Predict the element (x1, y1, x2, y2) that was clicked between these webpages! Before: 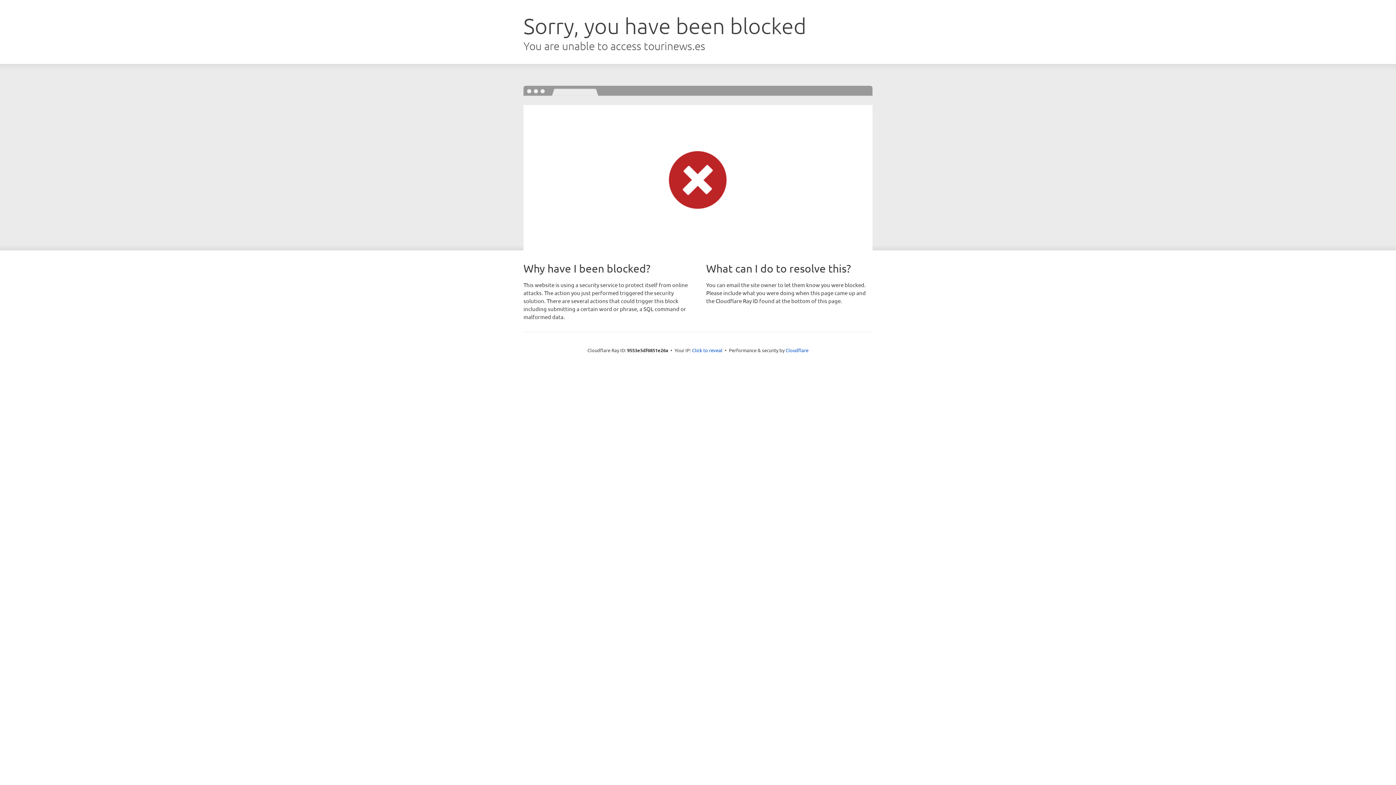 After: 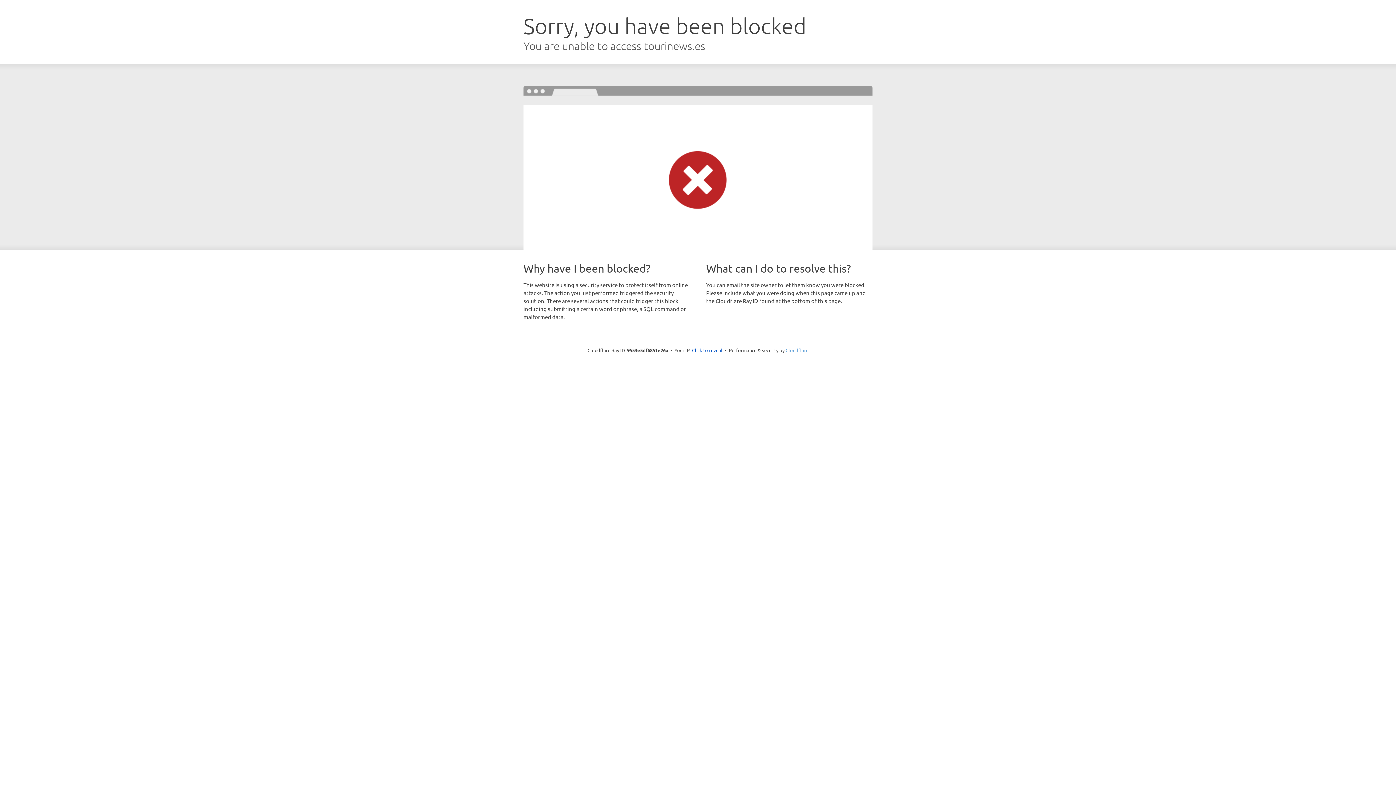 Action: bbox: (785, 347, 808, 353) label: Cloudflare